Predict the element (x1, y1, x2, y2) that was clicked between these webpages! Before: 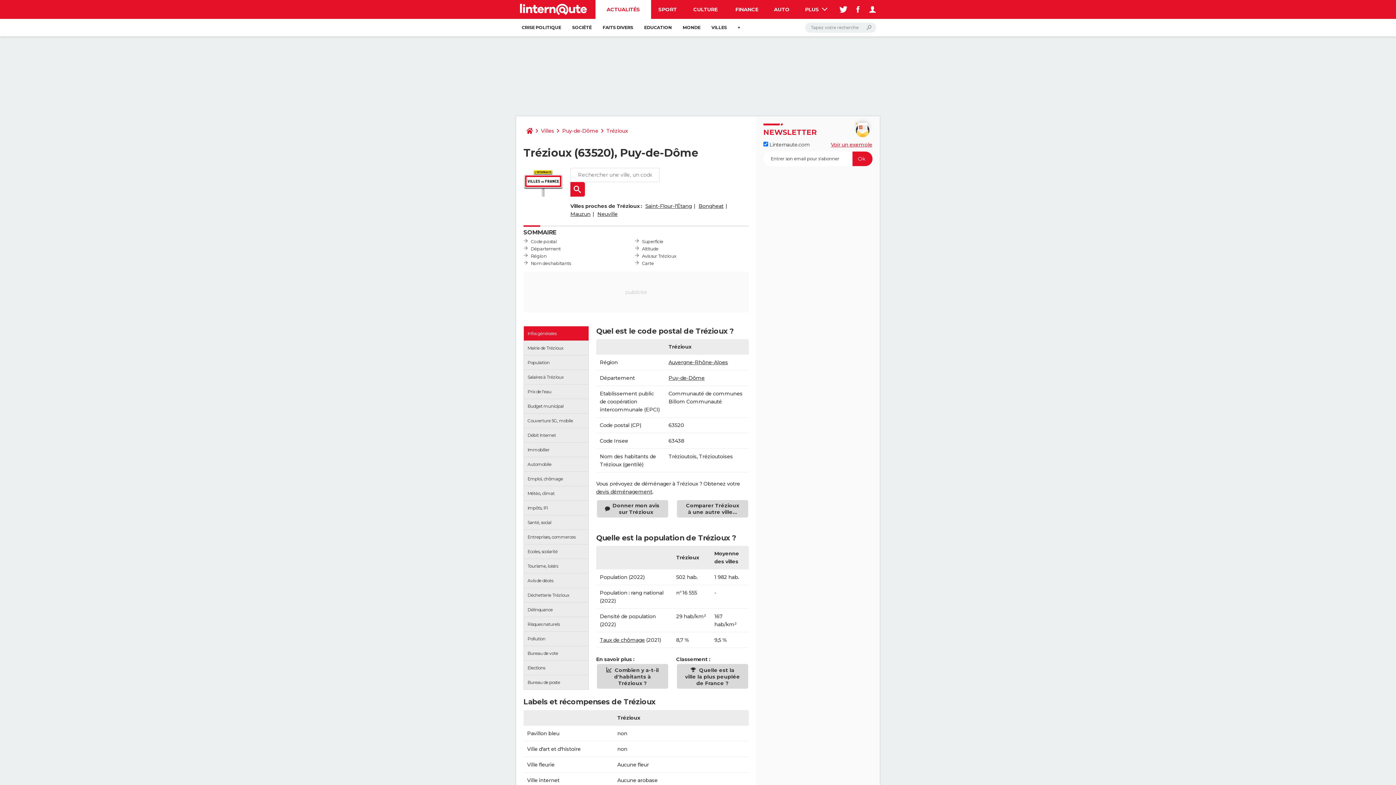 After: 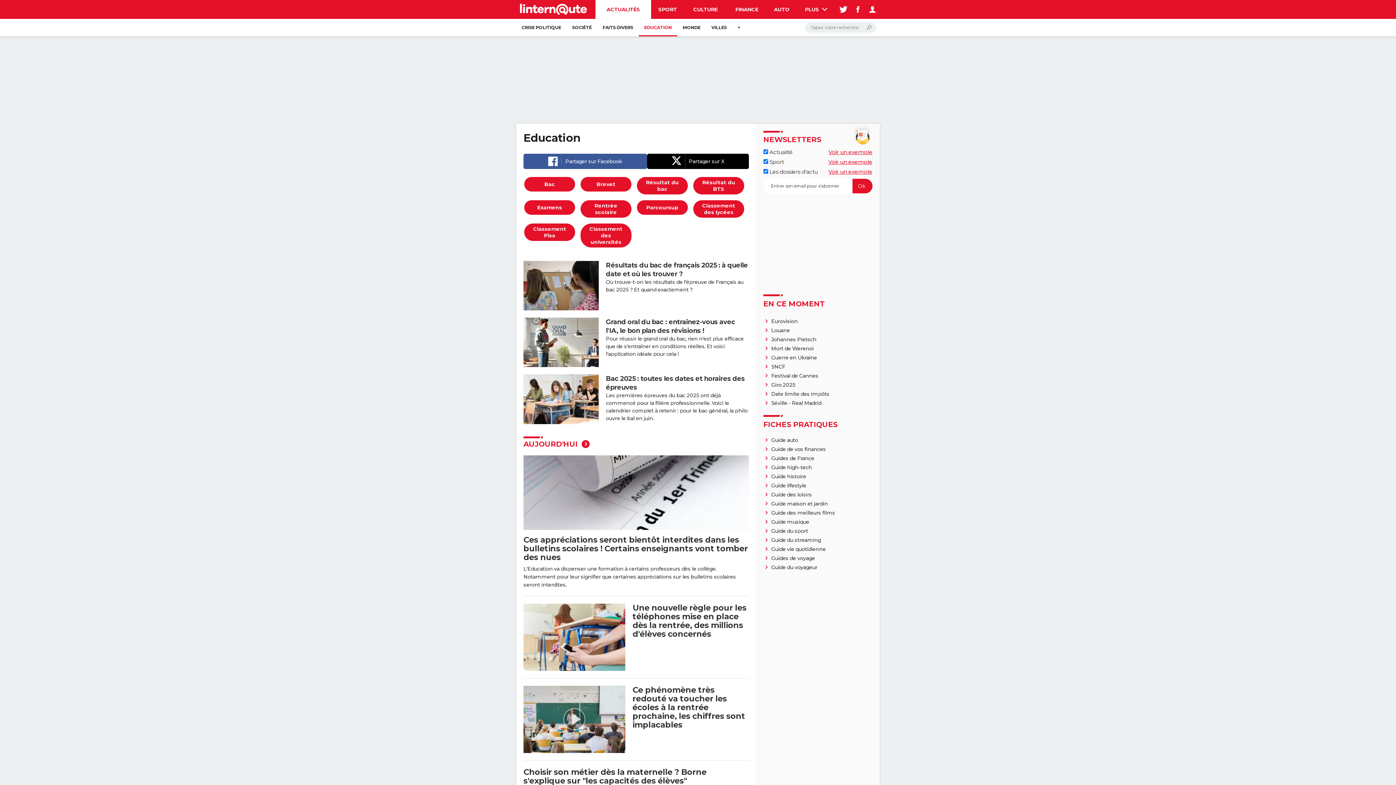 Action: bbox: (638, 18, 677, 36) label: EDUCATION